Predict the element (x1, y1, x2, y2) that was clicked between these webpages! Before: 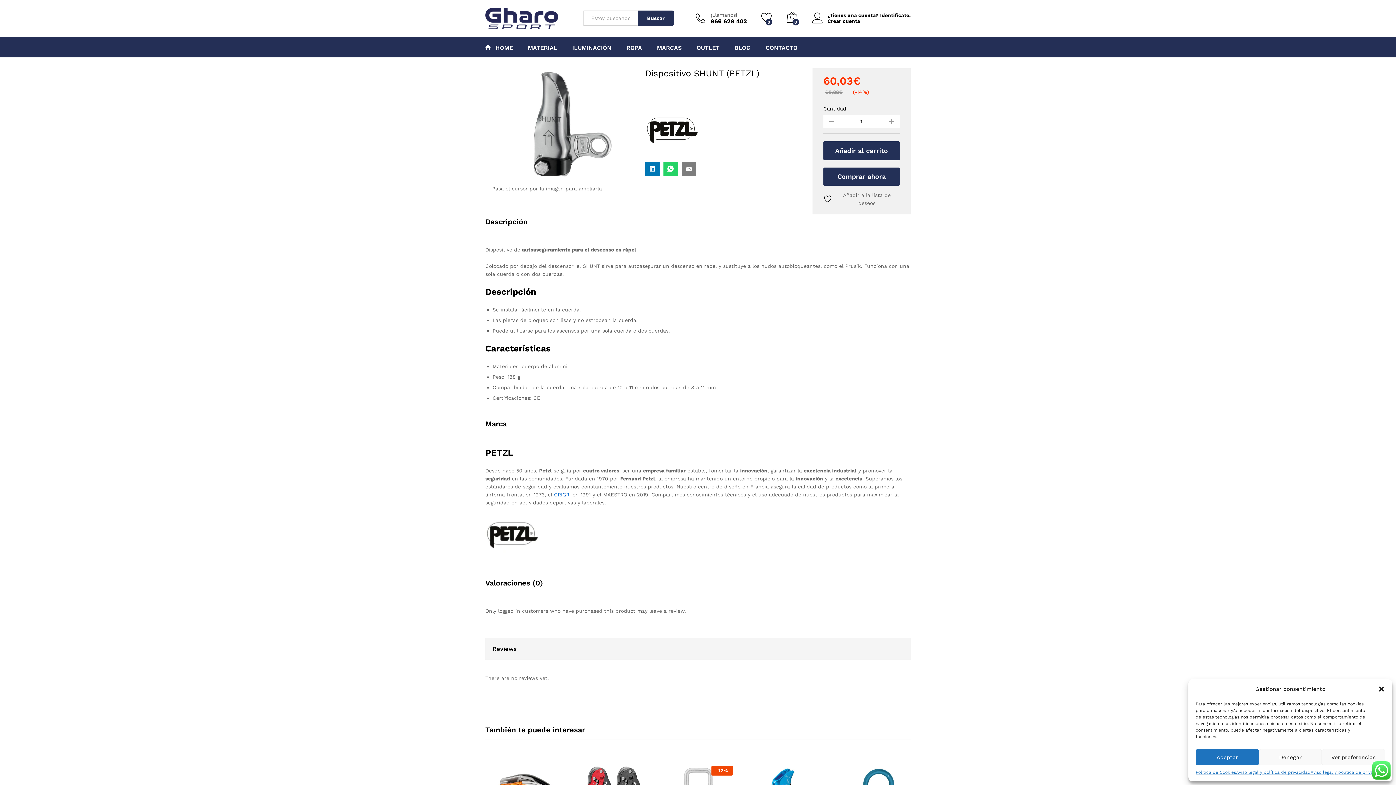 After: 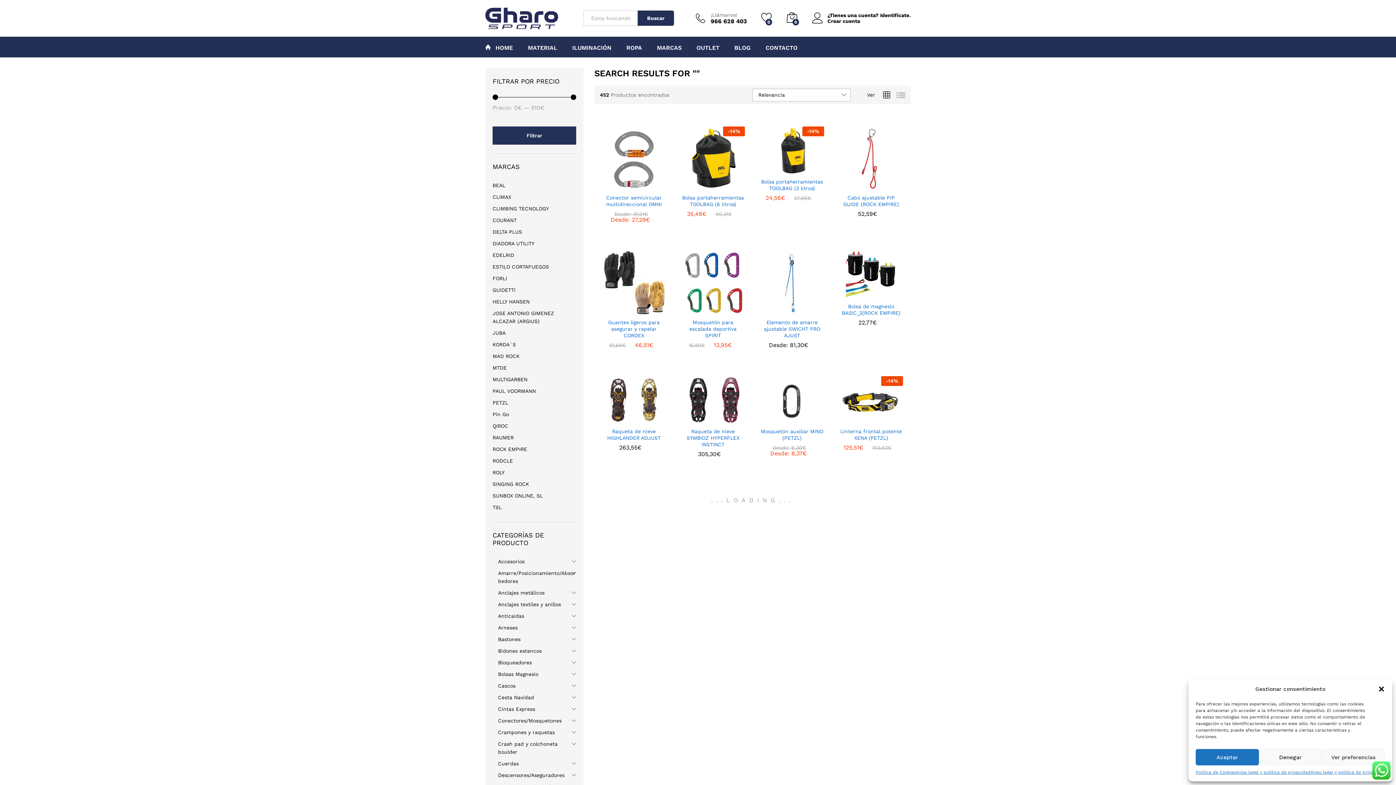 Action: bbox: (637, 10, 674, 25) label: Buscar